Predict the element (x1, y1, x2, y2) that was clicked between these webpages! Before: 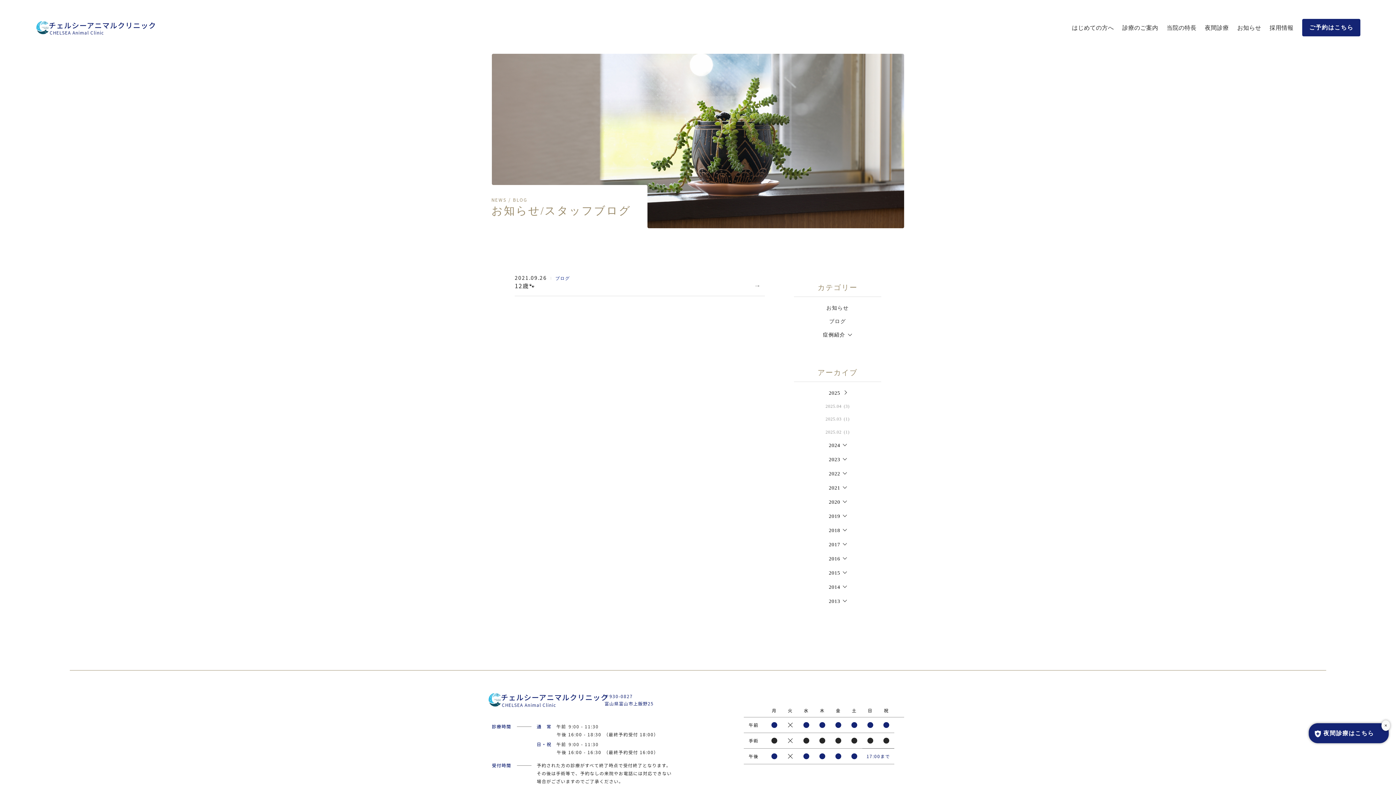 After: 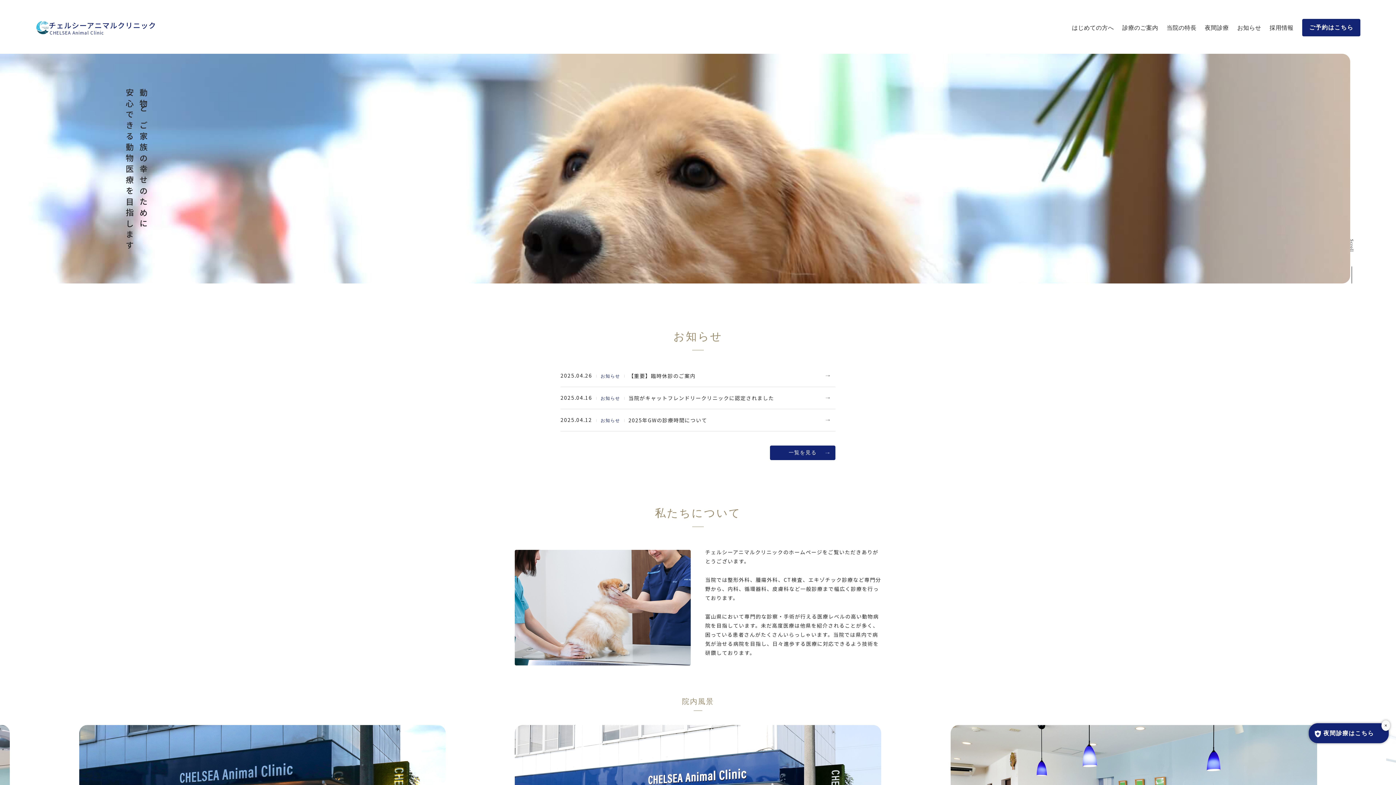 Action: label: チェルシーアニマルクリニック

CHELSEA Animal Clinic bbox: (492, 690, 604, 709)